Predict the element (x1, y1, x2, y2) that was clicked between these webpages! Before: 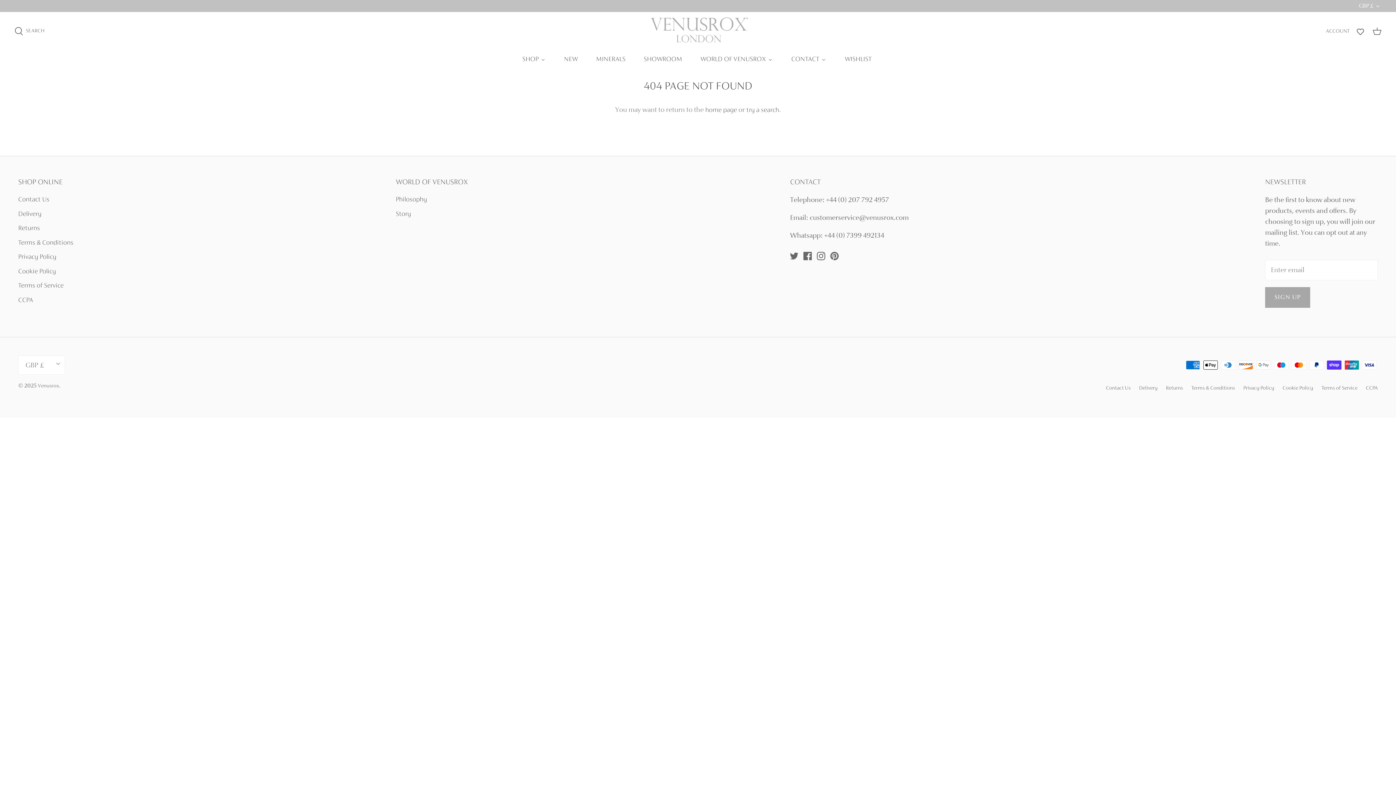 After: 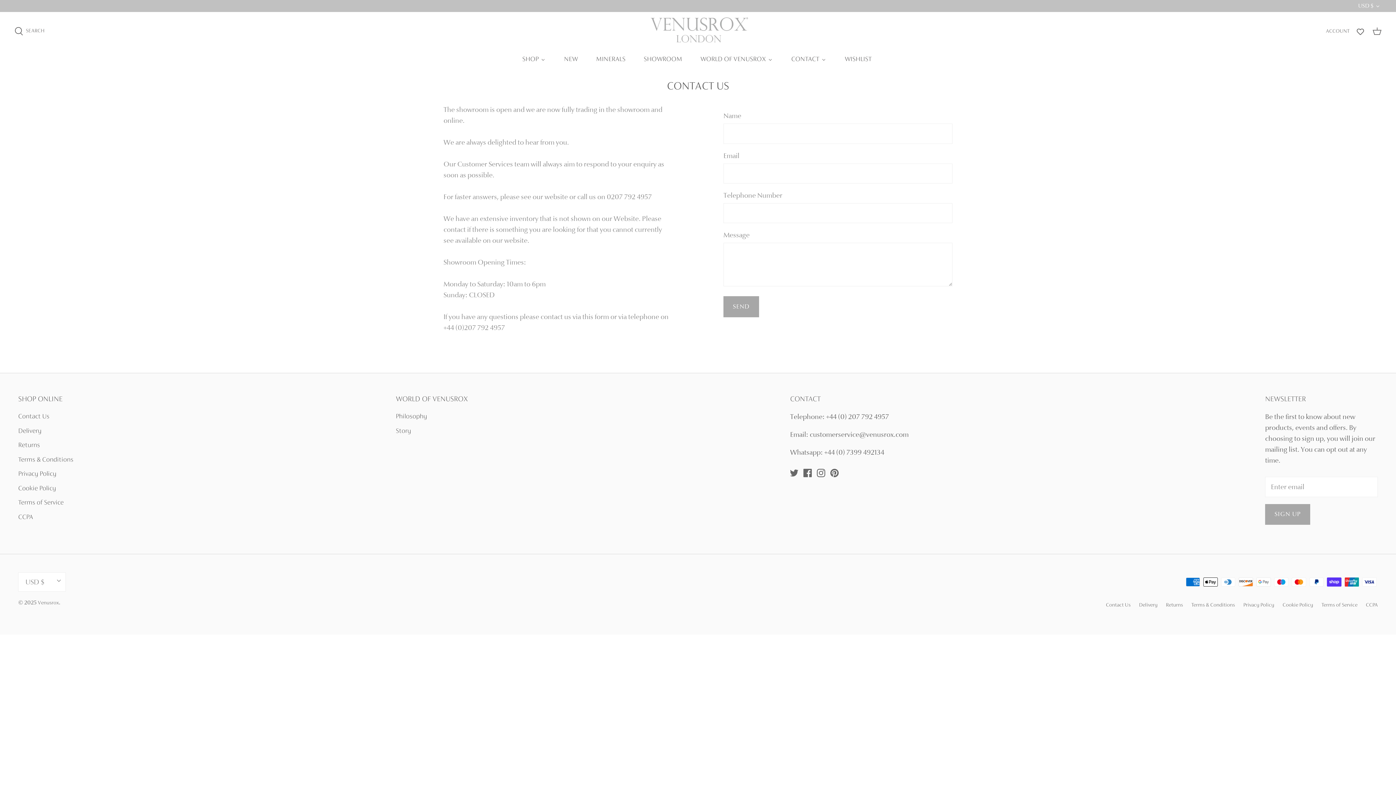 Action: label: Contact Us bbox: (18, 196, 49, 203)